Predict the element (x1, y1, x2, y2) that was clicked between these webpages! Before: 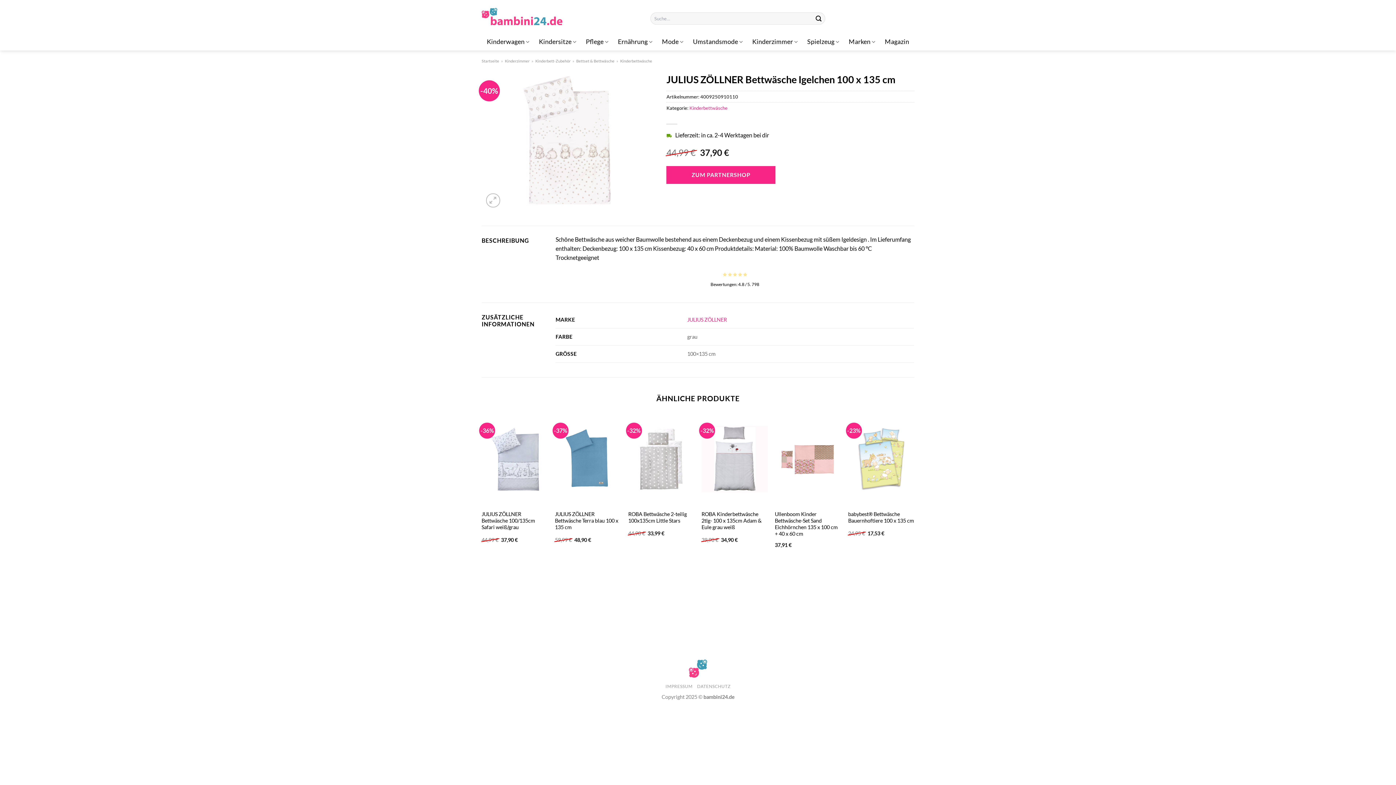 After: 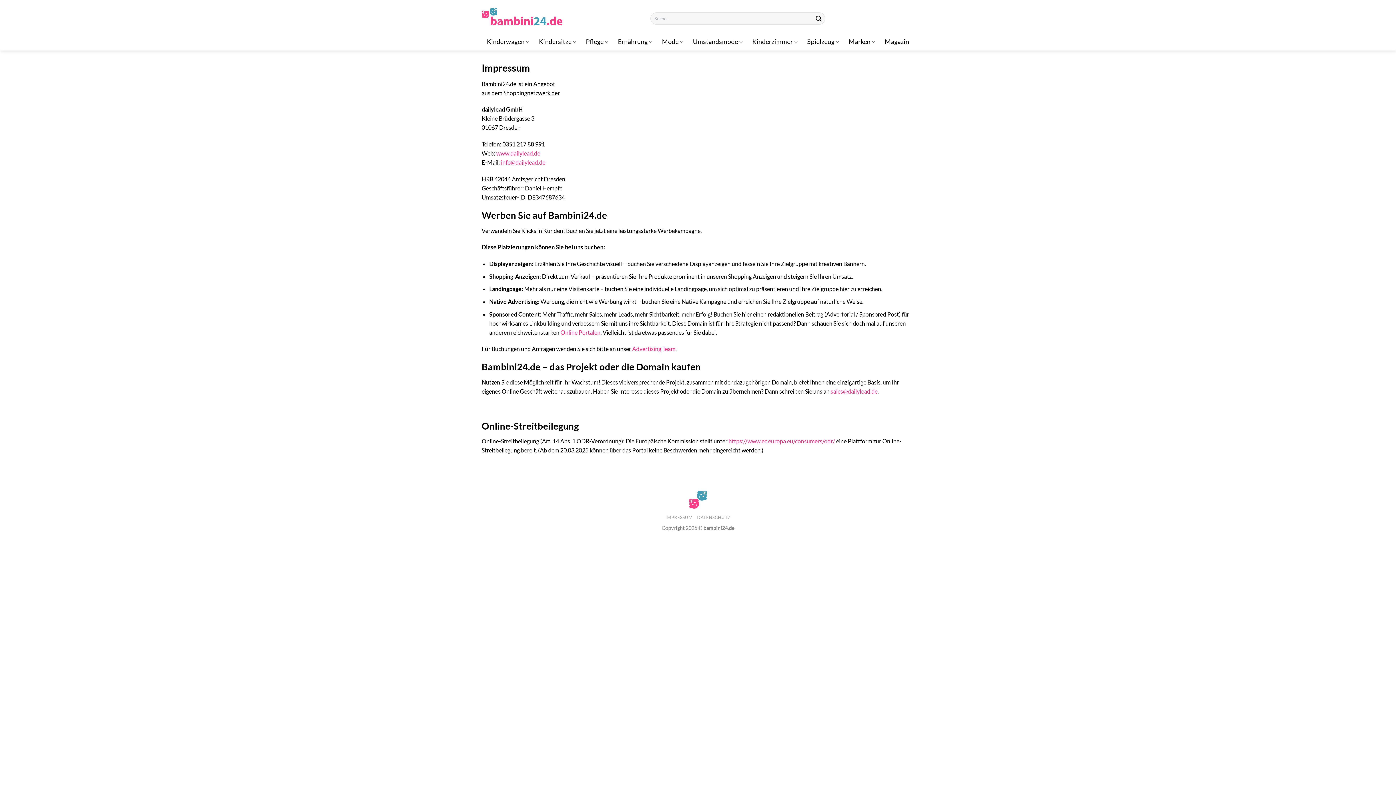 Action: label: IMPRESSUM bbox: (665, 684, 692, 689)